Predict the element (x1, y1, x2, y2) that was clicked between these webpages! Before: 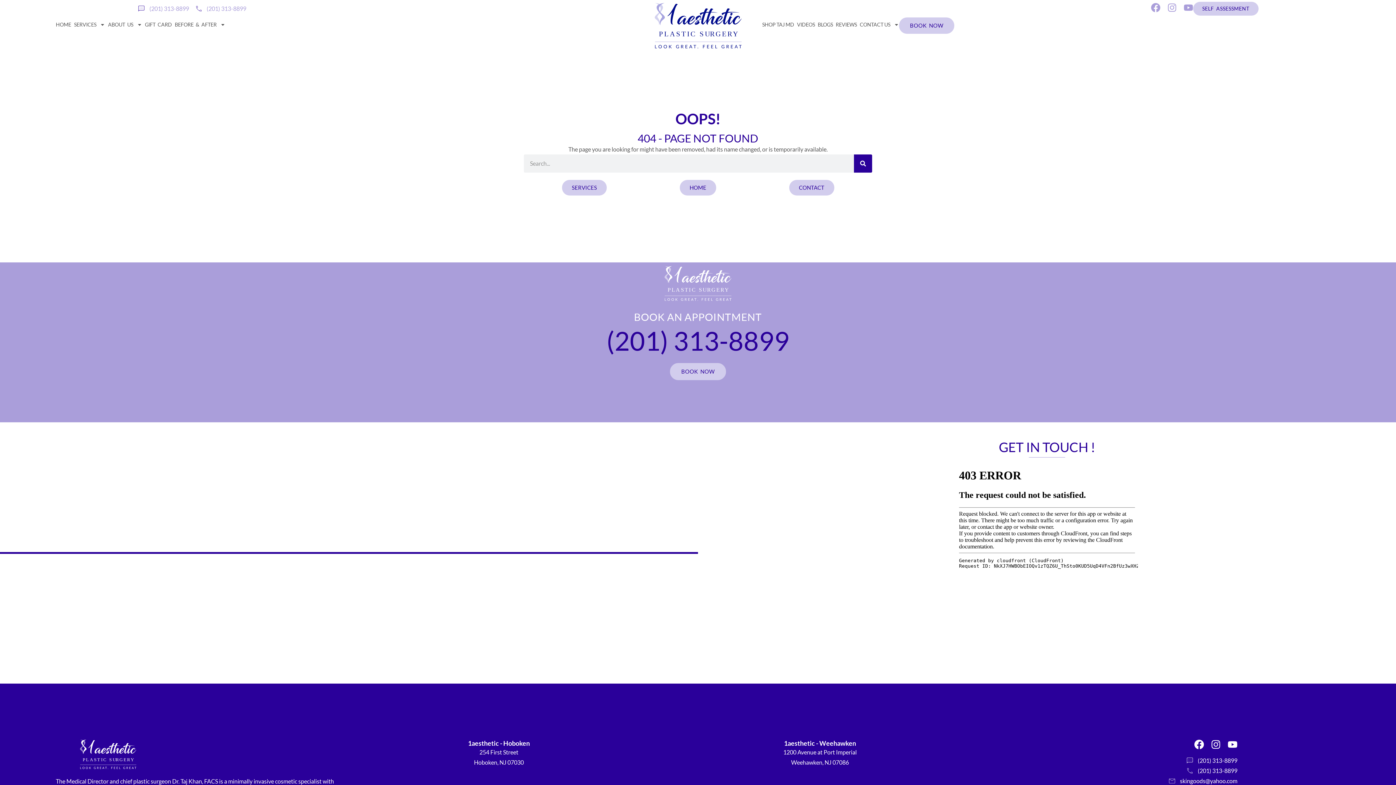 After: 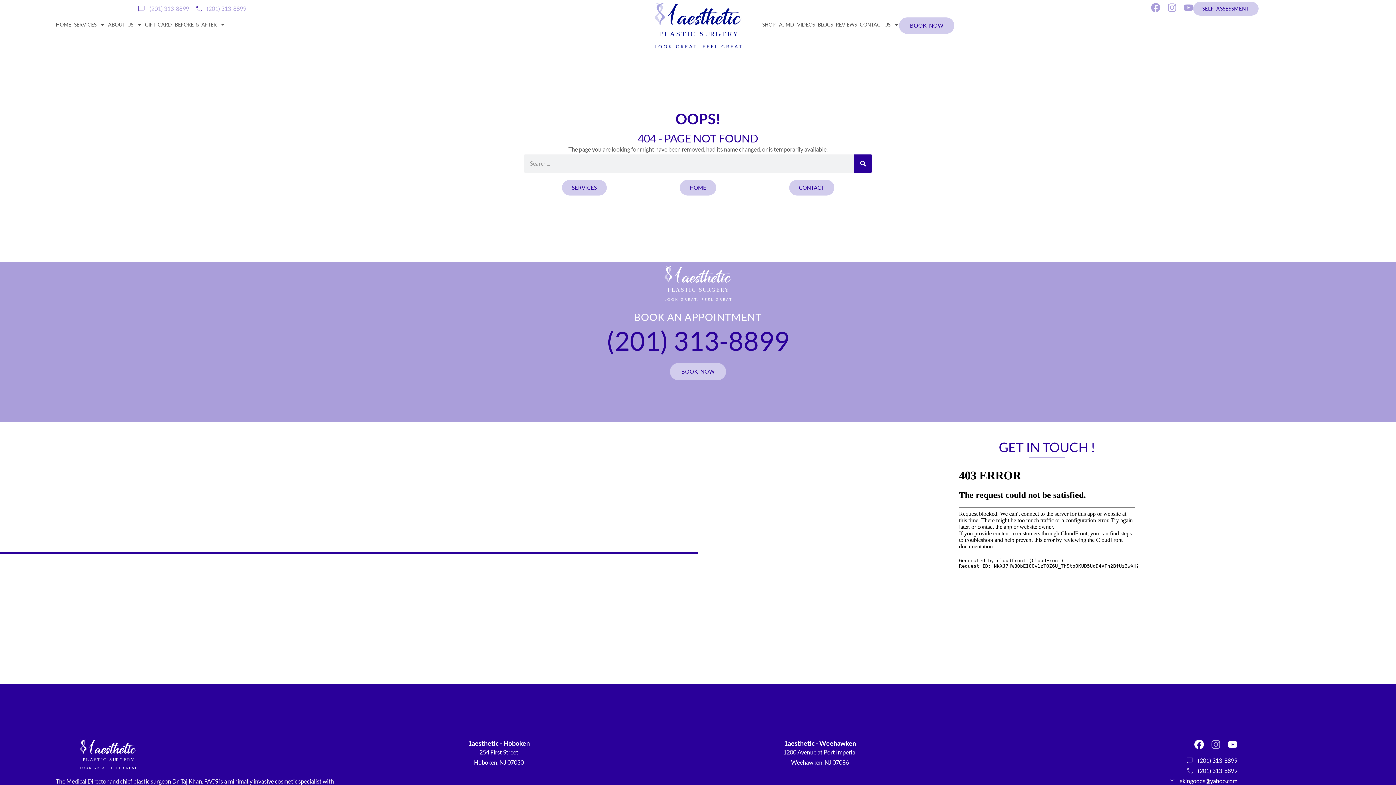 Action: label: Instagram bbox: (1211, 739, 1221, 749)